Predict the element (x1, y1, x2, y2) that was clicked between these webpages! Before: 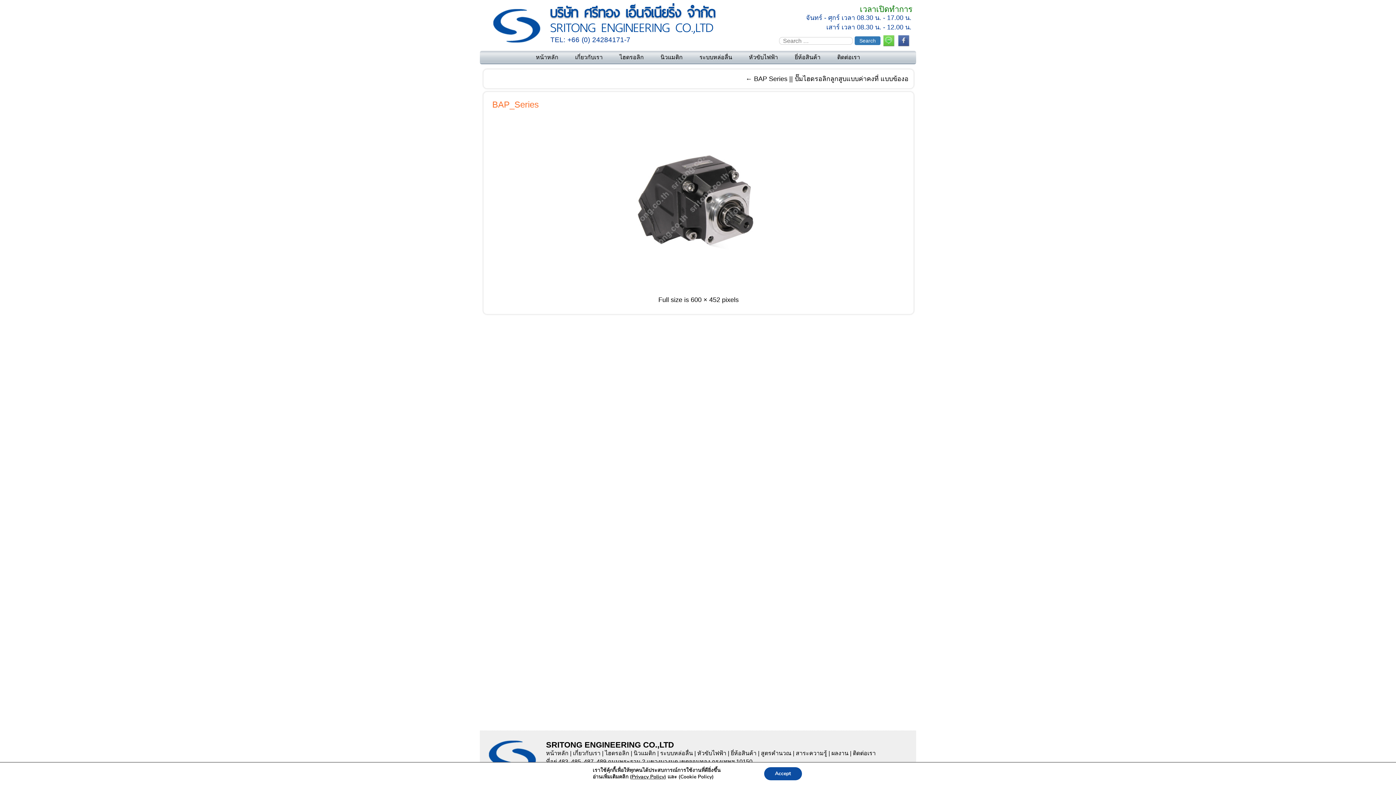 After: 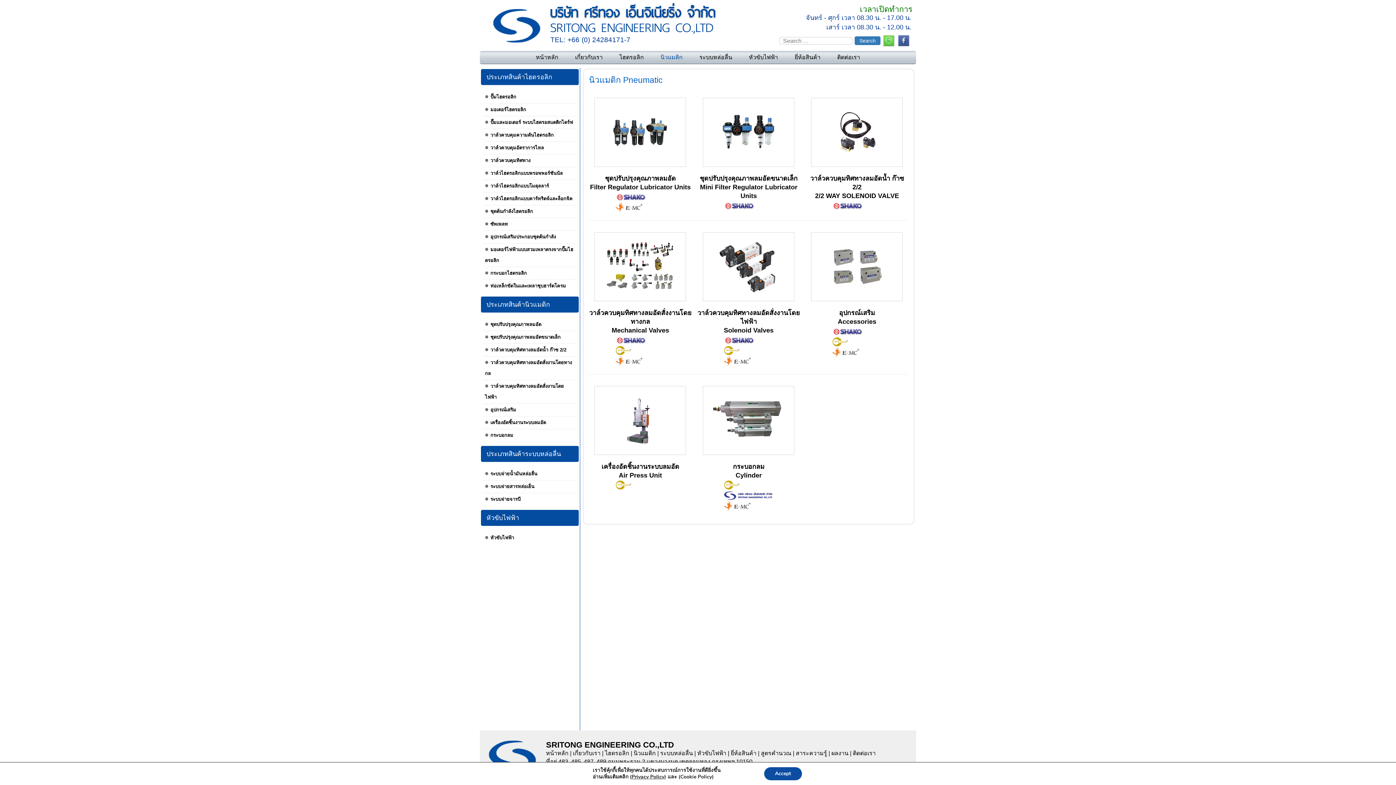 Action: bbox: (654, 50, 689, 64) label: นิวแมติก